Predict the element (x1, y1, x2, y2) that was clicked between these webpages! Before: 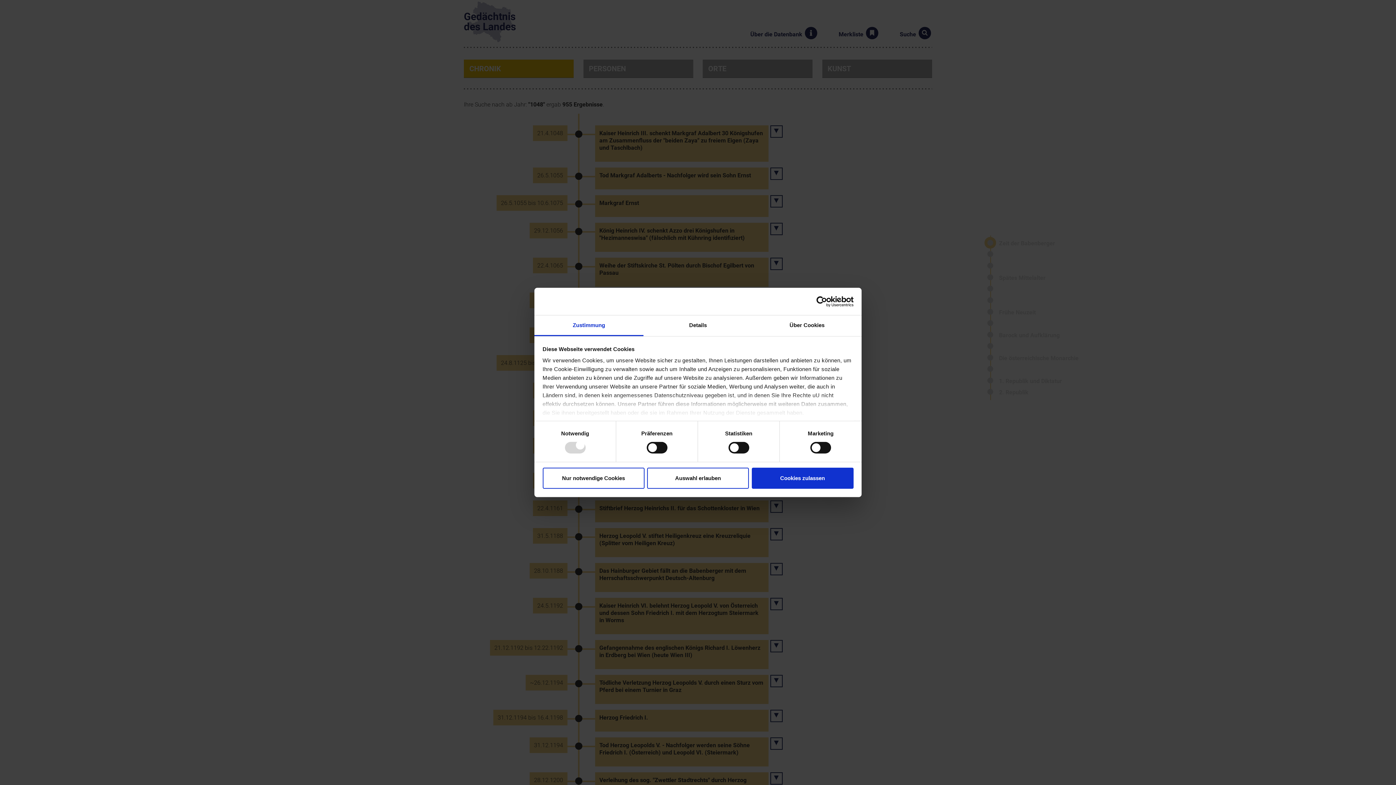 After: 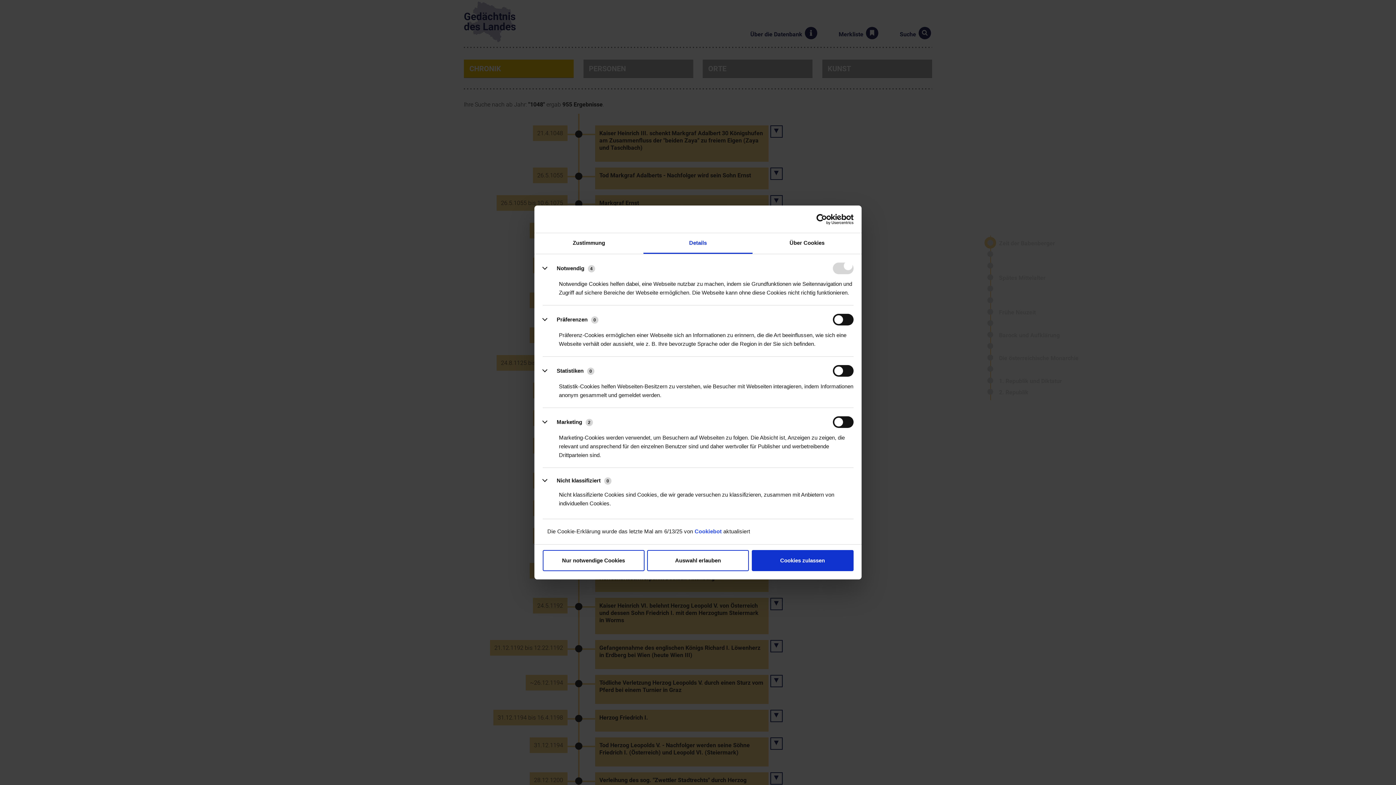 Action: label: Details bbox: (643, 315, 752, 336)